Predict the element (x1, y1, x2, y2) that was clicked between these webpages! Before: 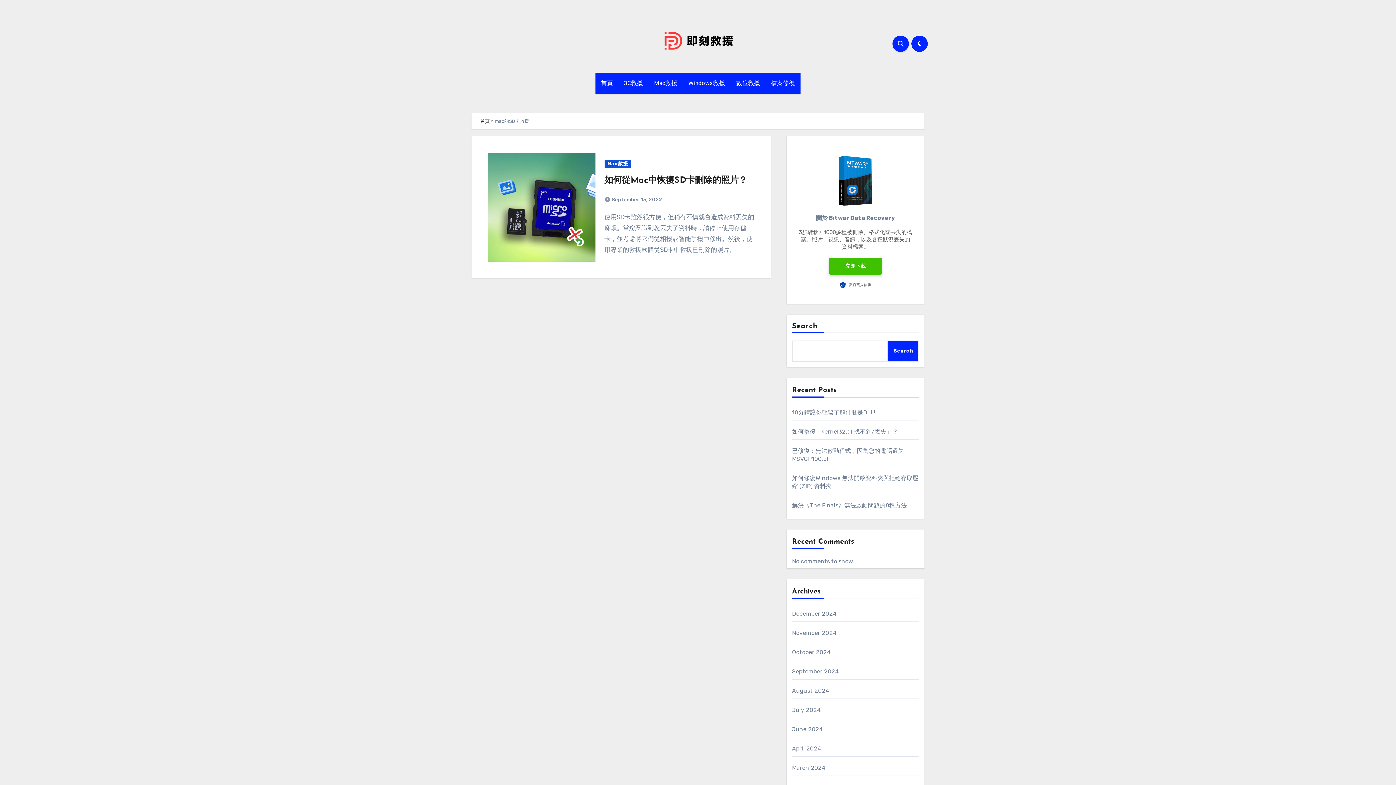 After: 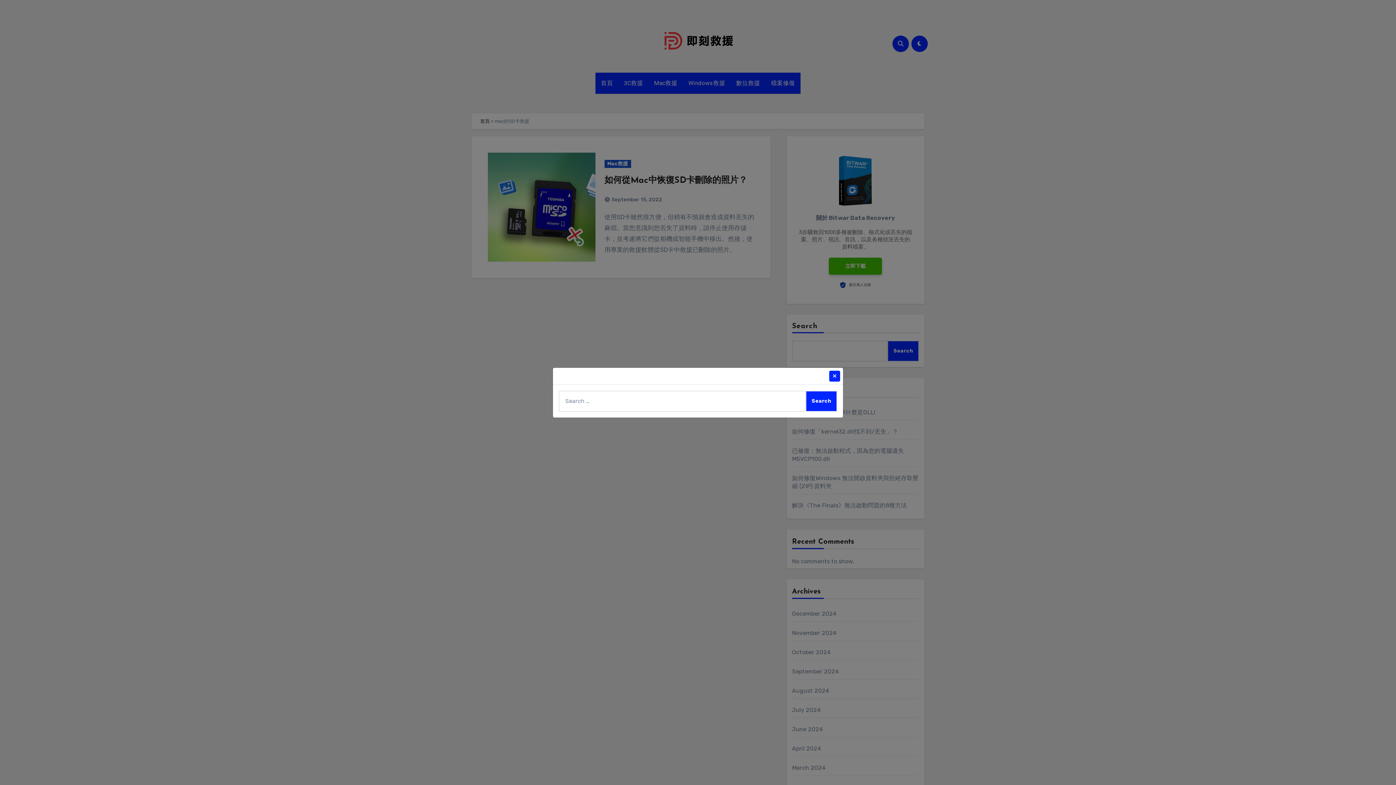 Action: bbox: (892, 35, 909, 51)